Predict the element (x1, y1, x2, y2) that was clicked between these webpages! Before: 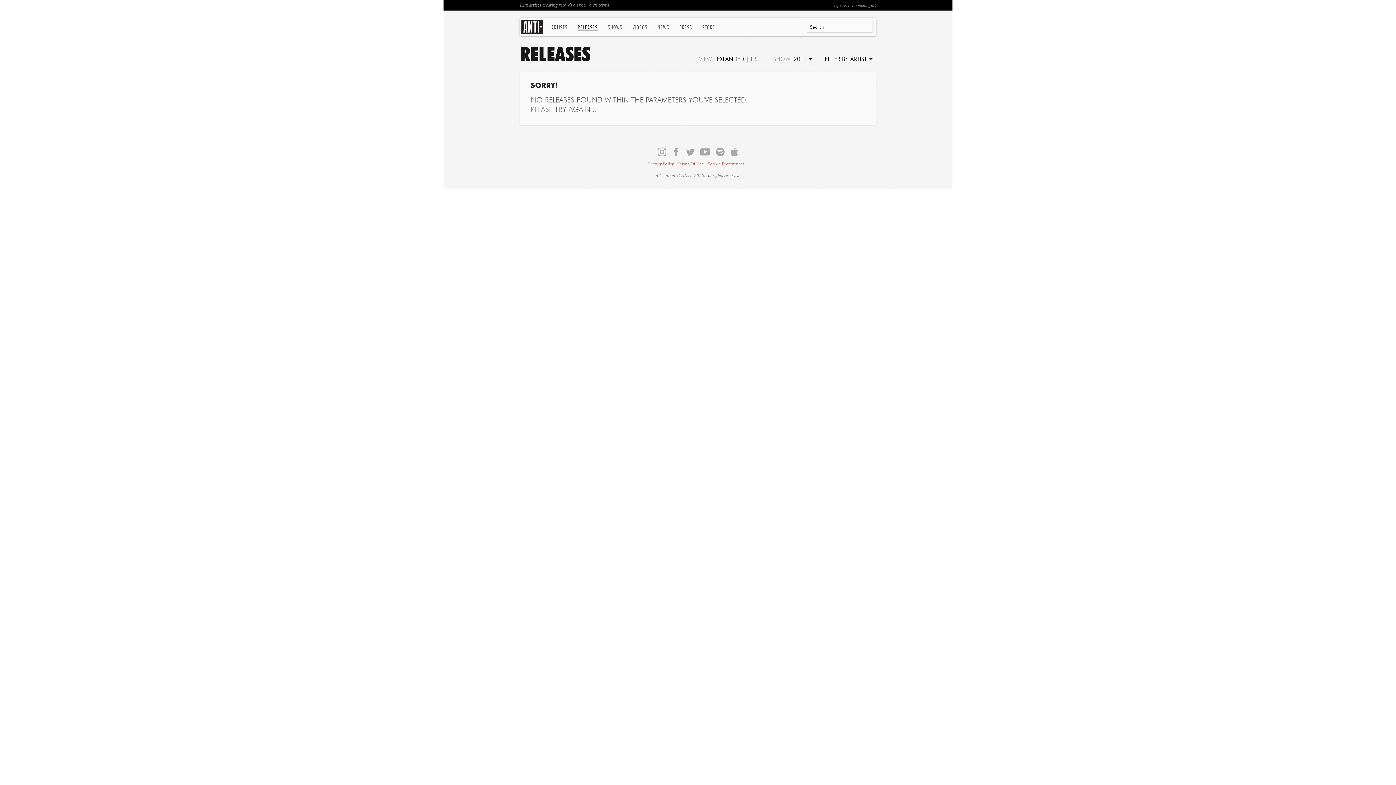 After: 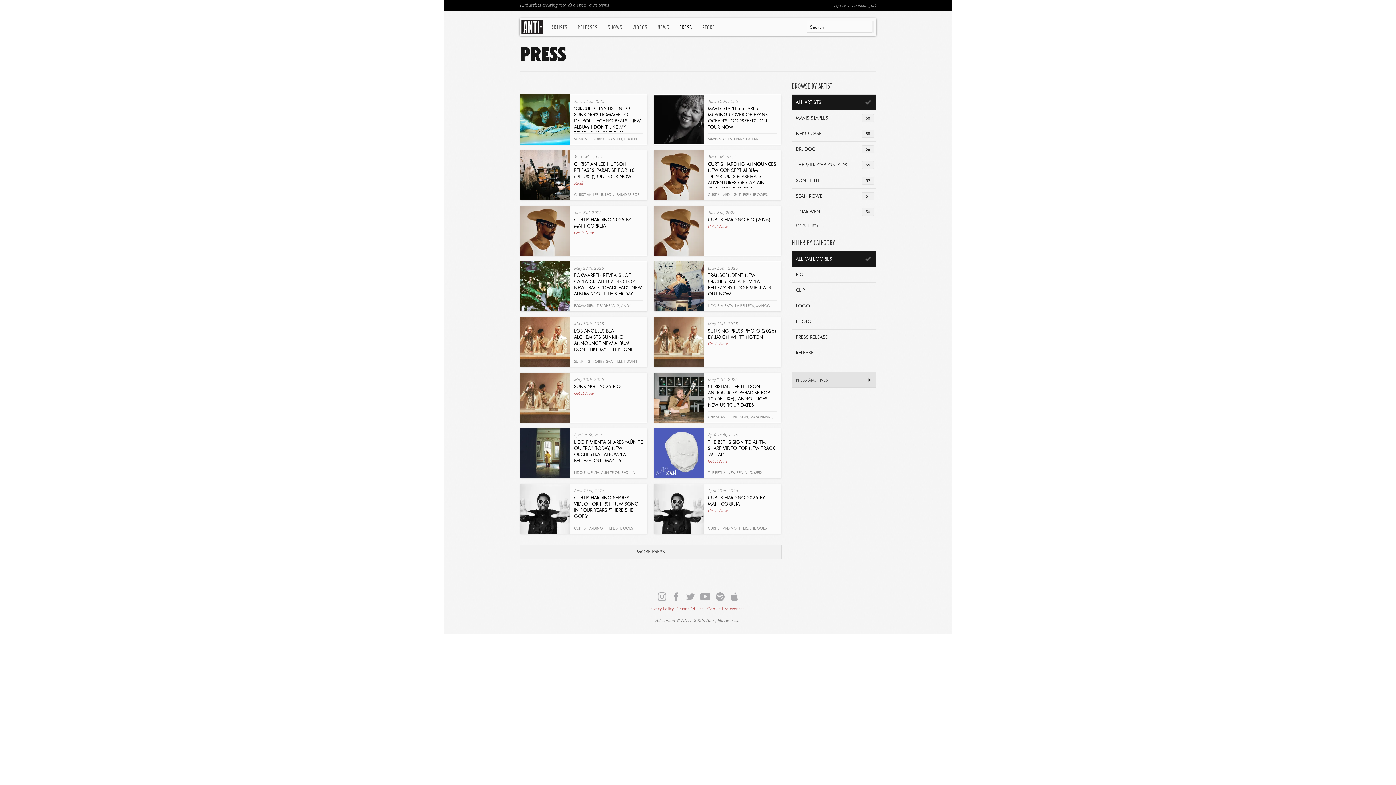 Action: bbox: (679, 24, 692, 30) label: PRESS